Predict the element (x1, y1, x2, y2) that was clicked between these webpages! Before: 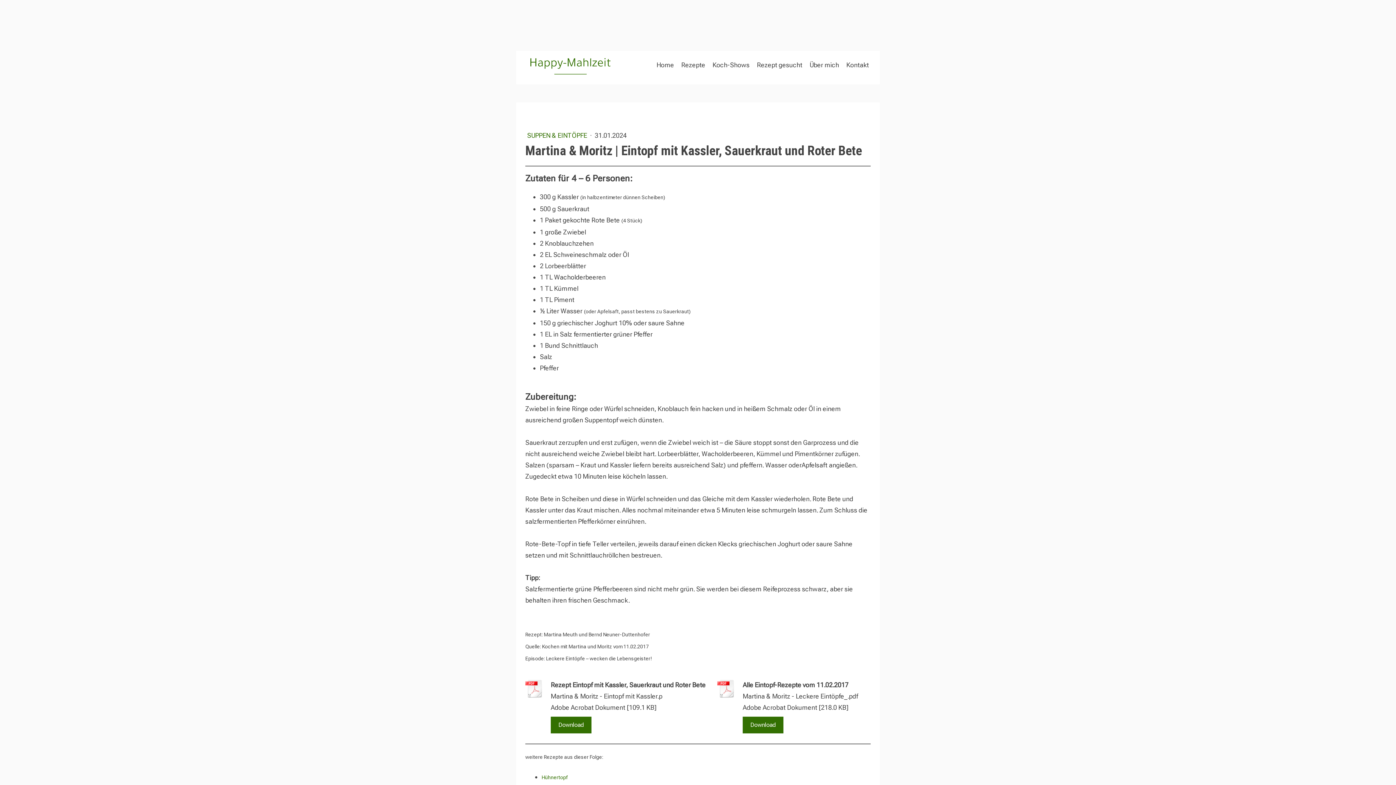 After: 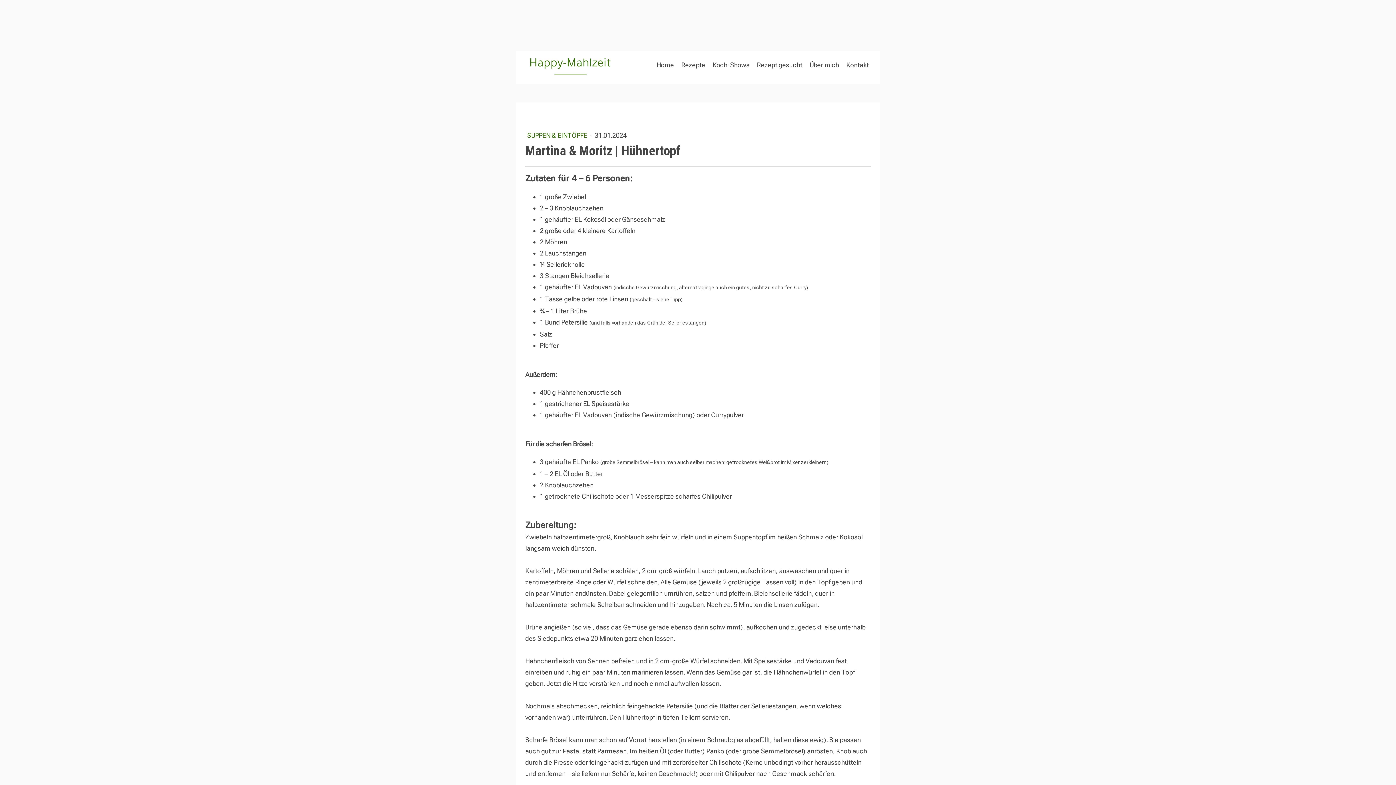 Action: bbox: (541, 774, 568, 780) label: Hühnertopf